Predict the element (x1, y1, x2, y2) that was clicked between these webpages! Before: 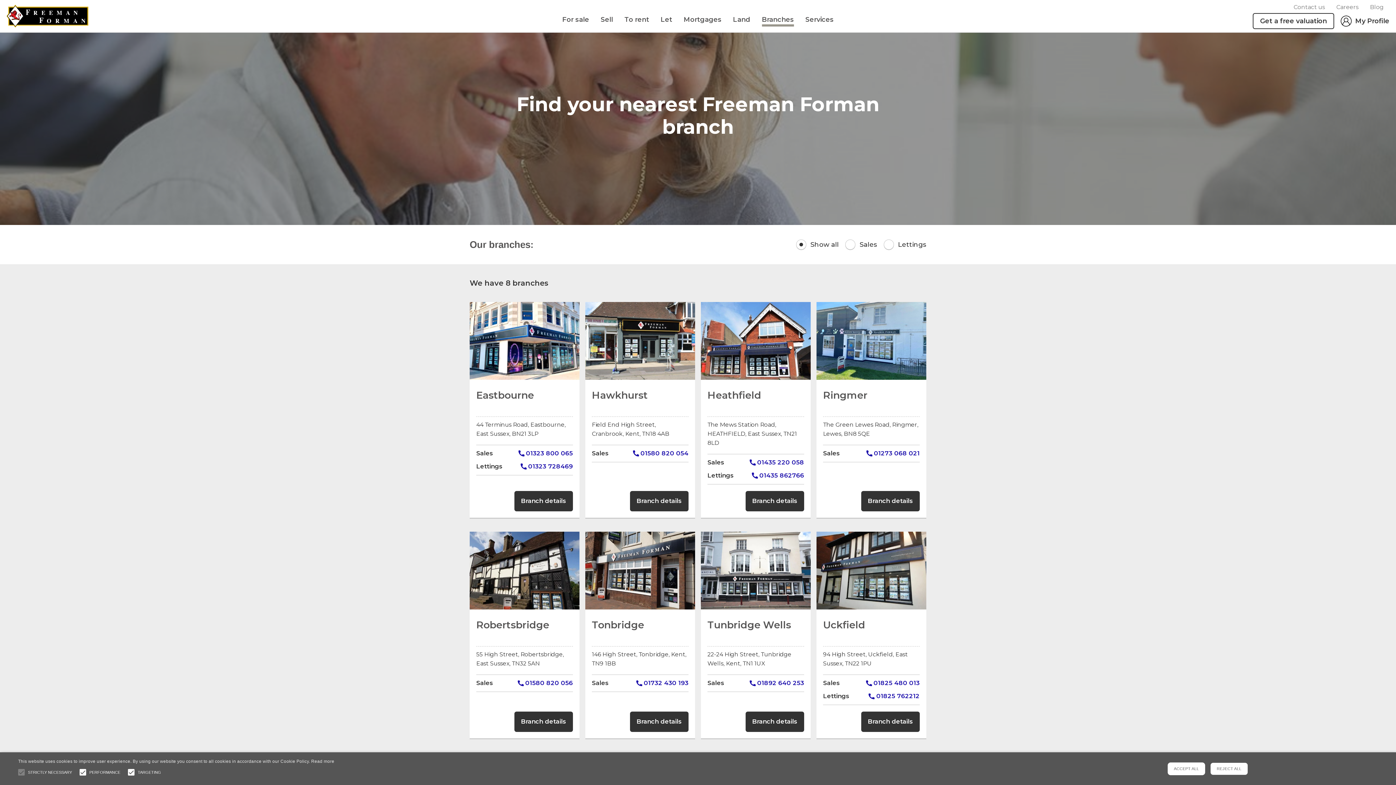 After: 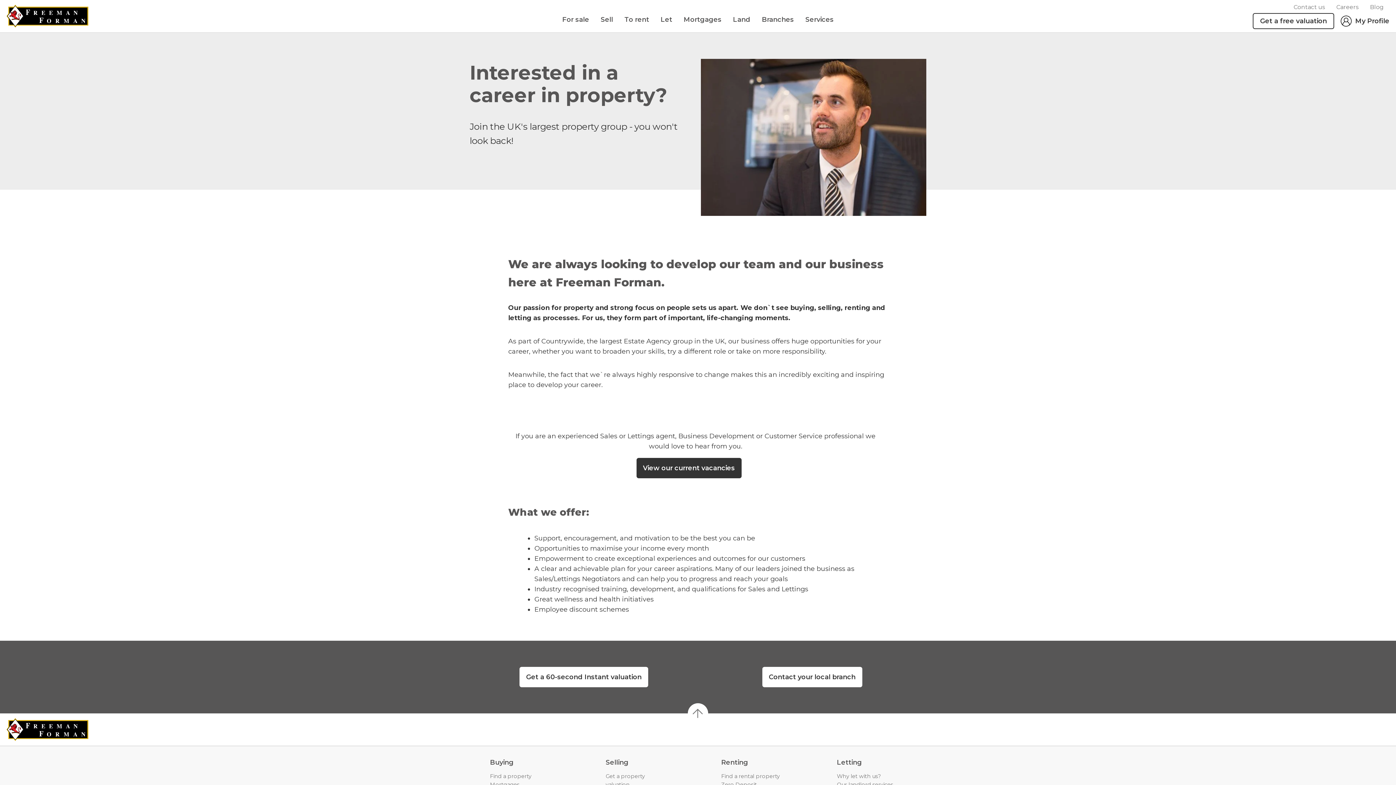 Action: label: Careers bbox: (1336, 2, 1358, 11)